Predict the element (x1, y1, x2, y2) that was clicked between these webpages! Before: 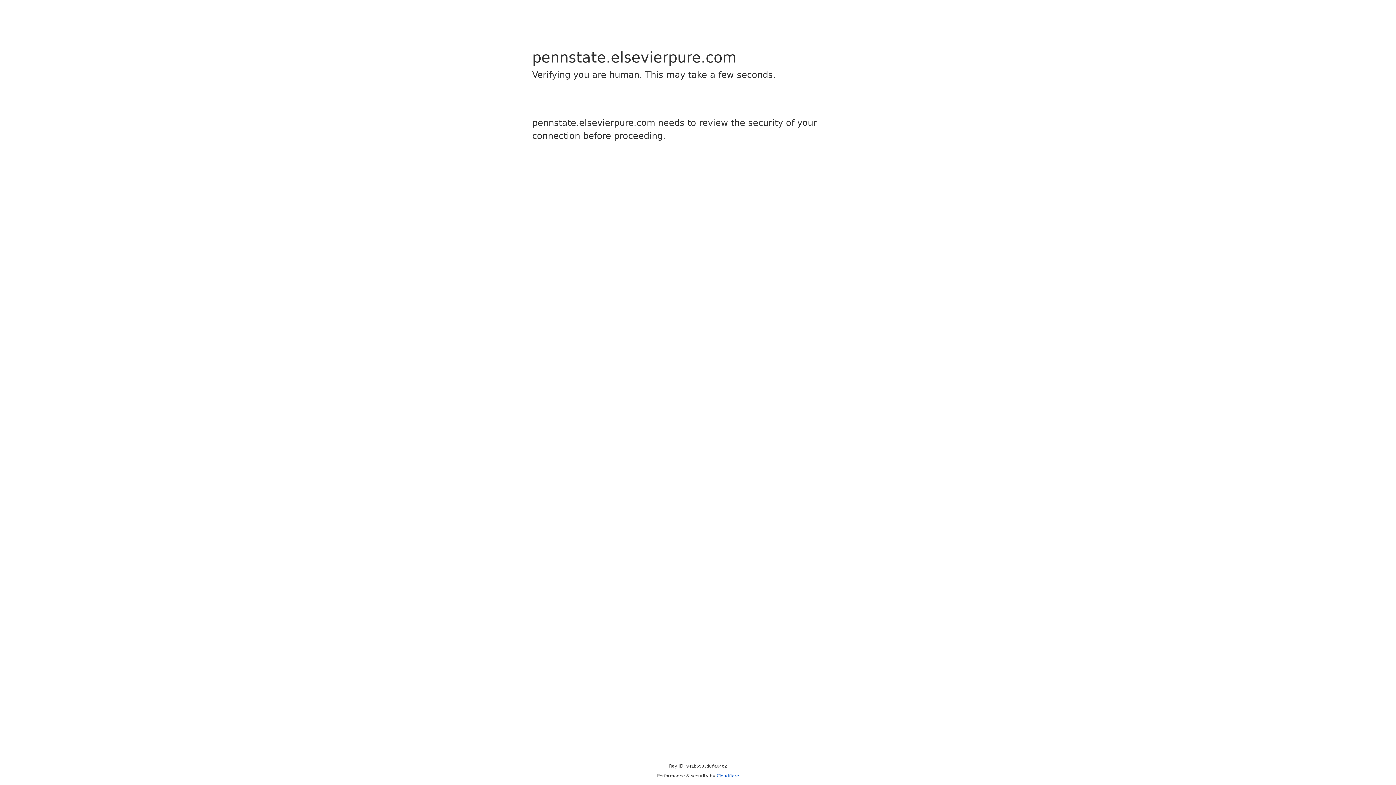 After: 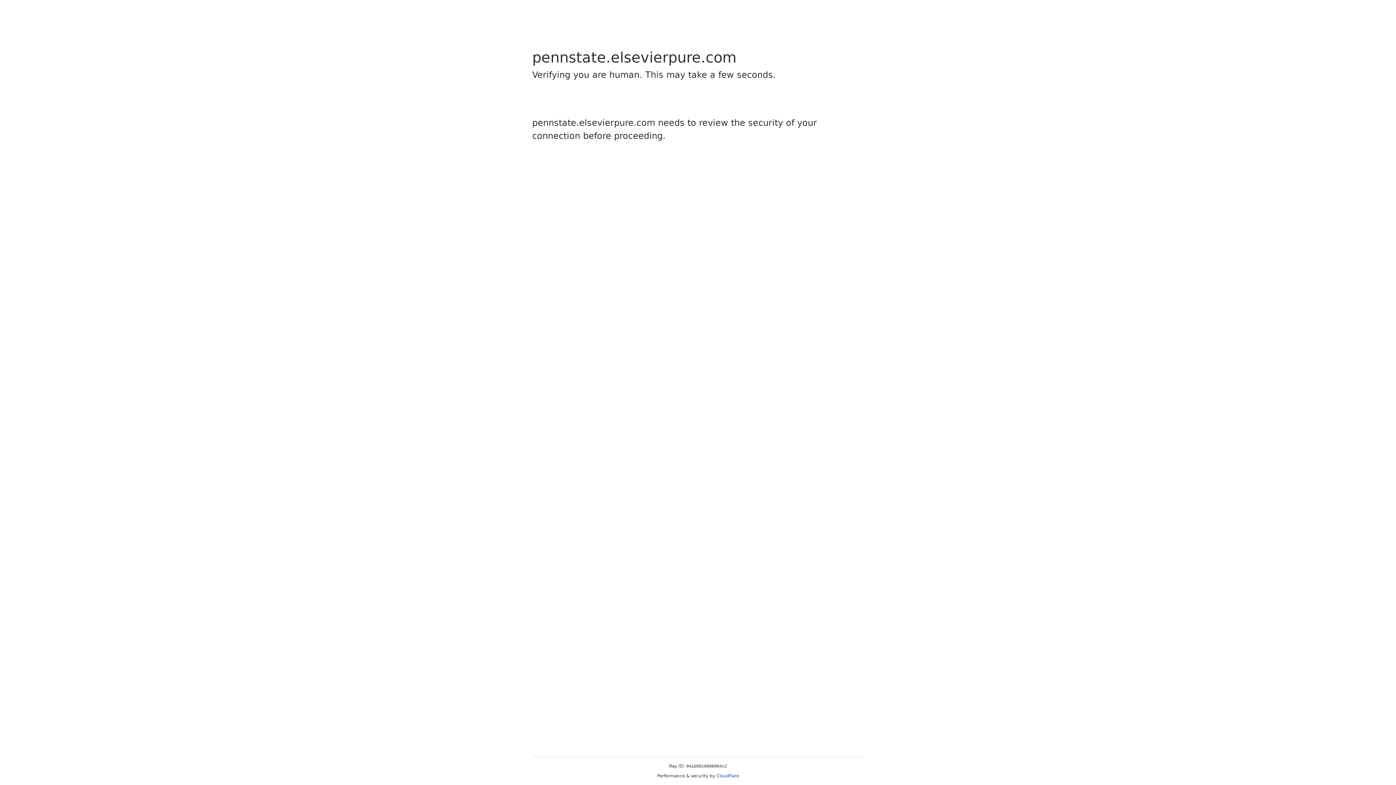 Action: bbox: (716, 773, 739, 778) label: Cloudflare